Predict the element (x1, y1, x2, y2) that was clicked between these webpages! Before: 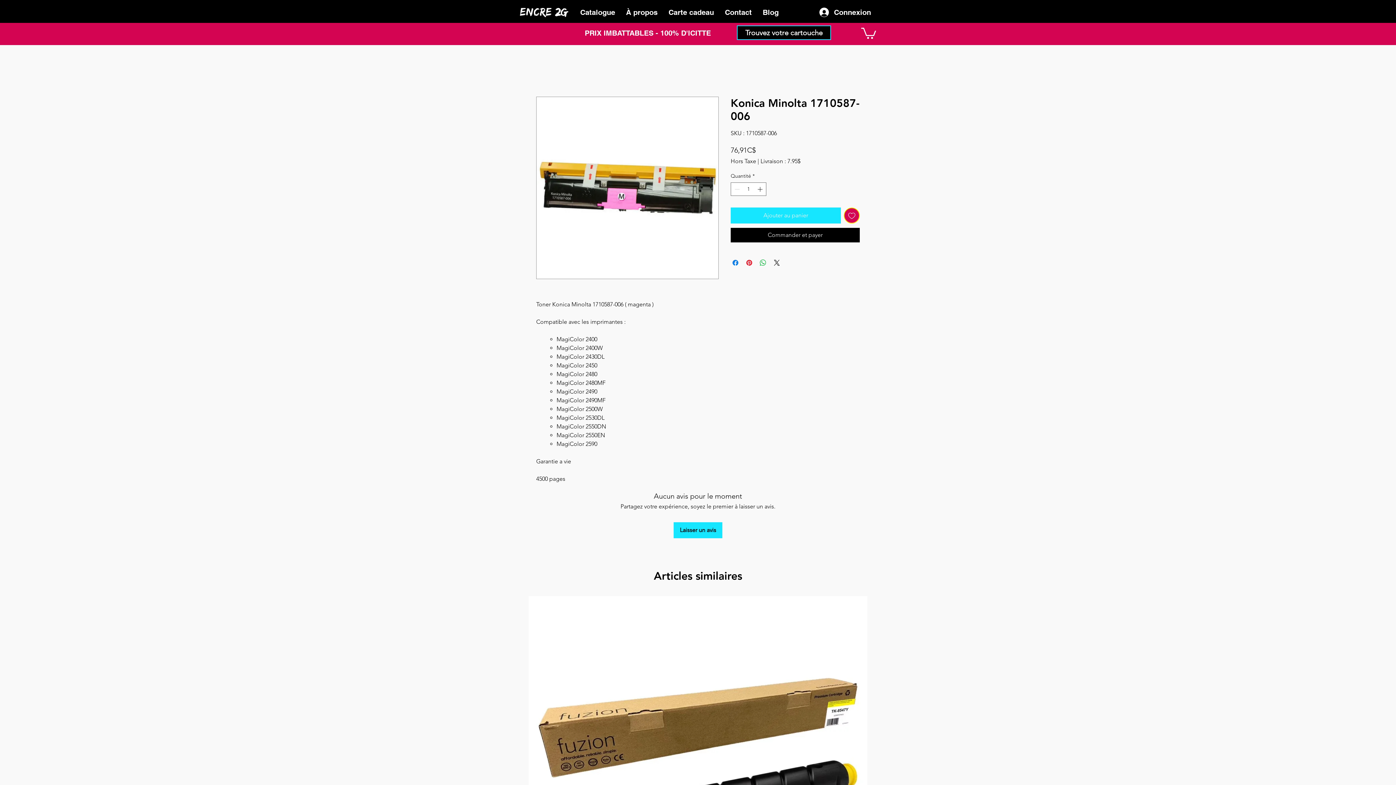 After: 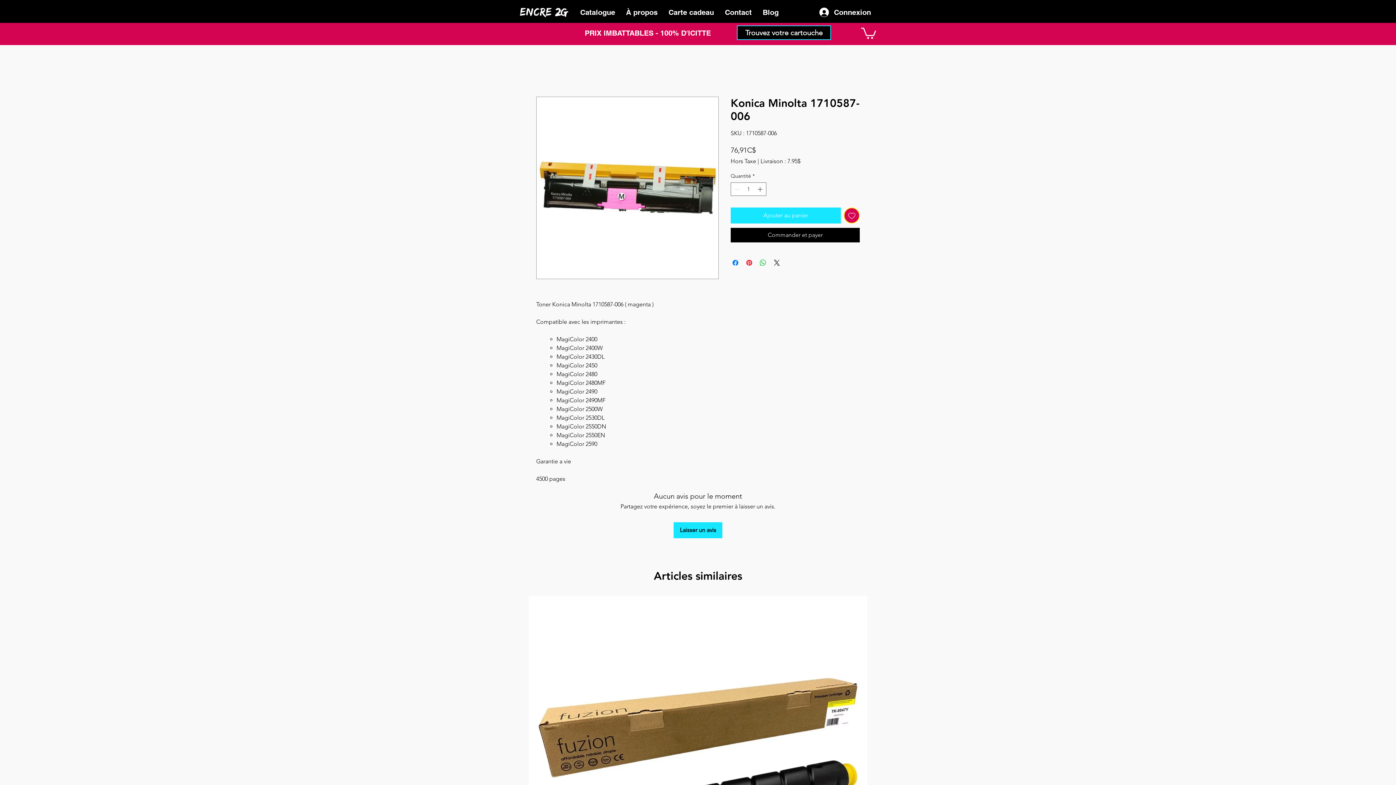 Action: bbox: (861, 26, 876, 39)